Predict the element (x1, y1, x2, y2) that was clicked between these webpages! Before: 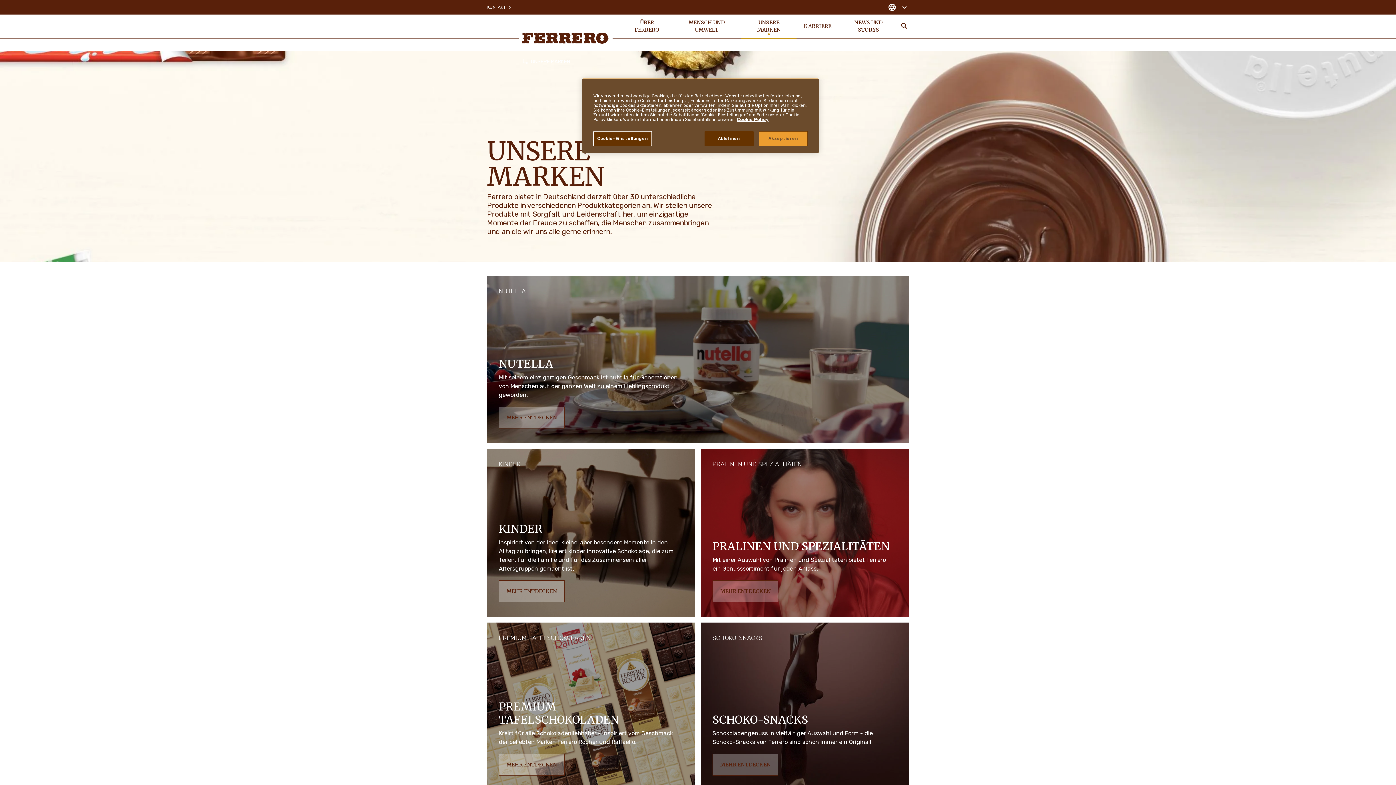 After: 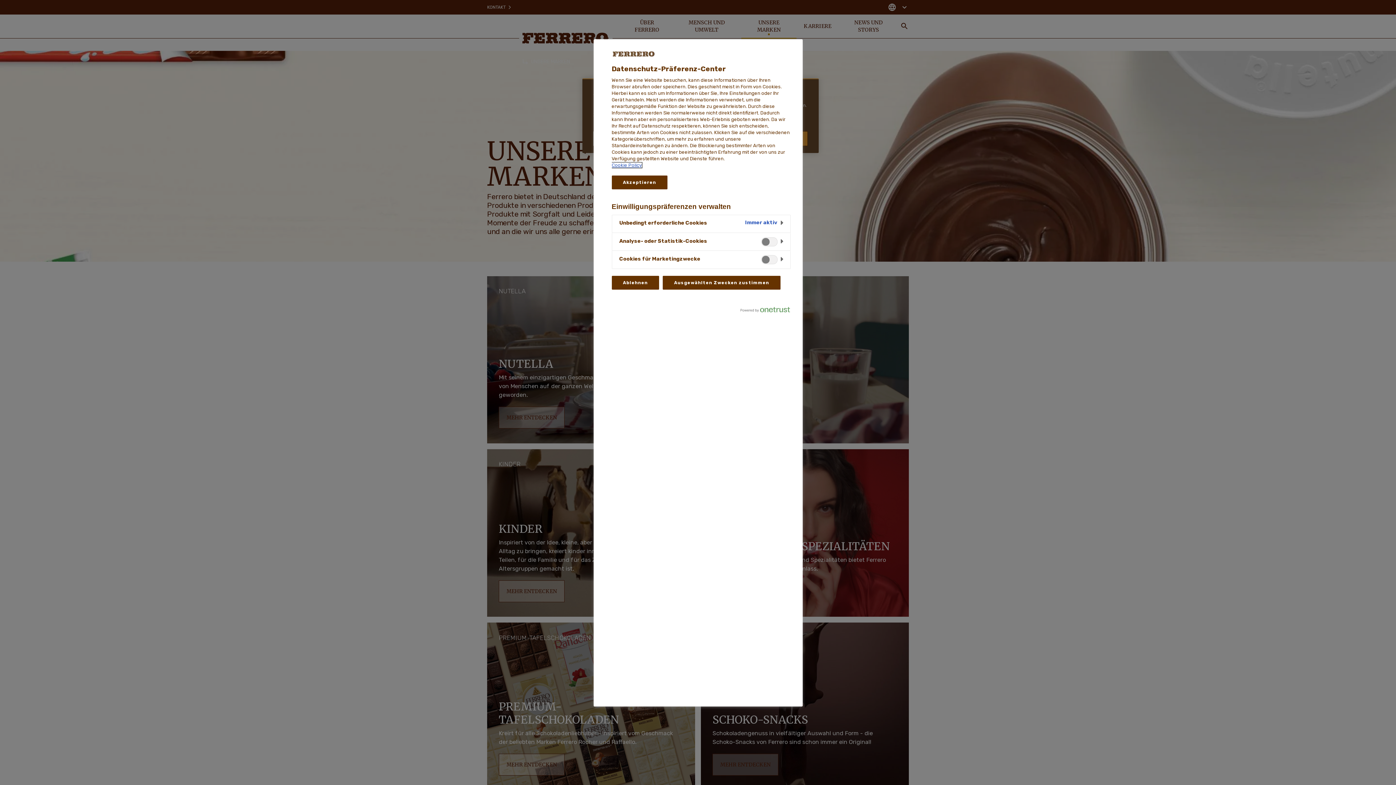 Action: label: Cookie-Einstellungen bbox: (593, 131, 652, 146)